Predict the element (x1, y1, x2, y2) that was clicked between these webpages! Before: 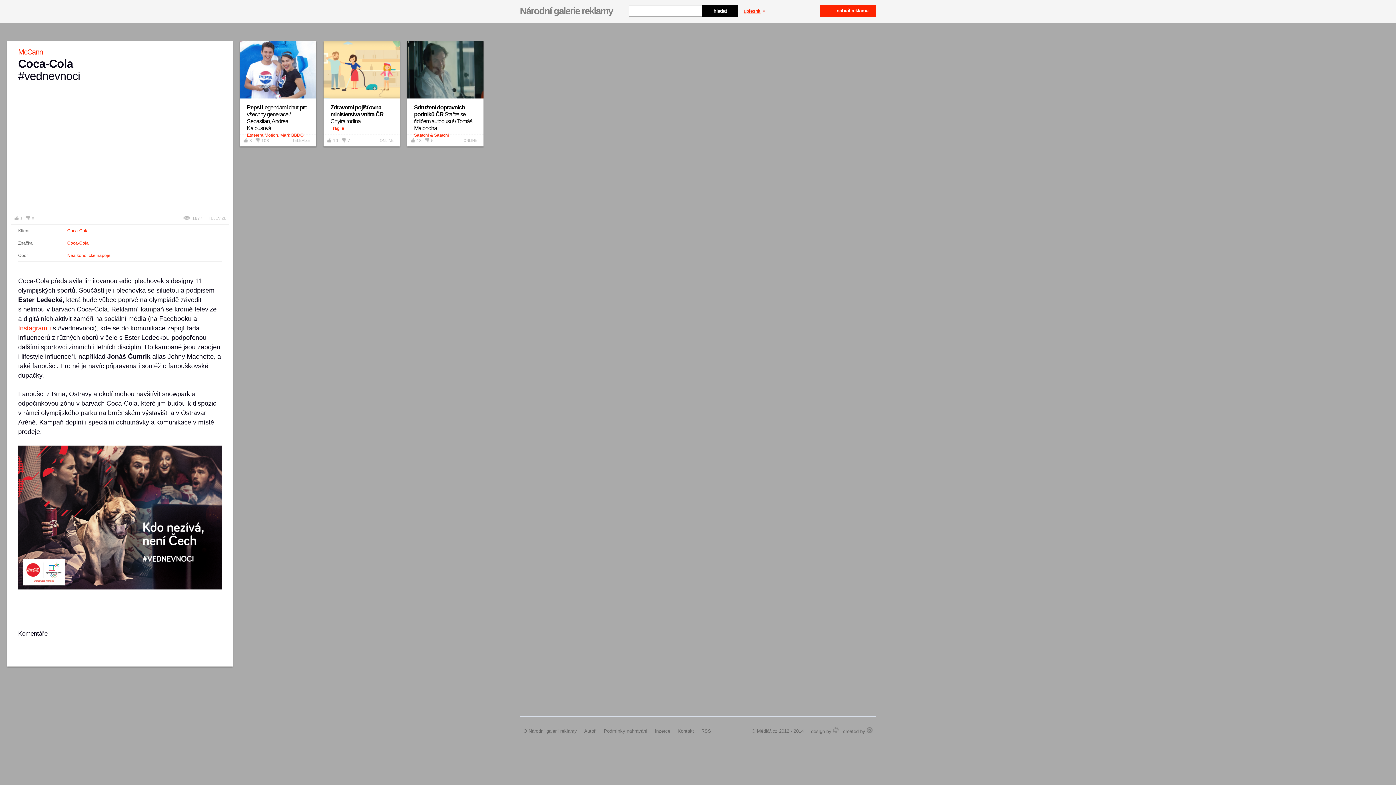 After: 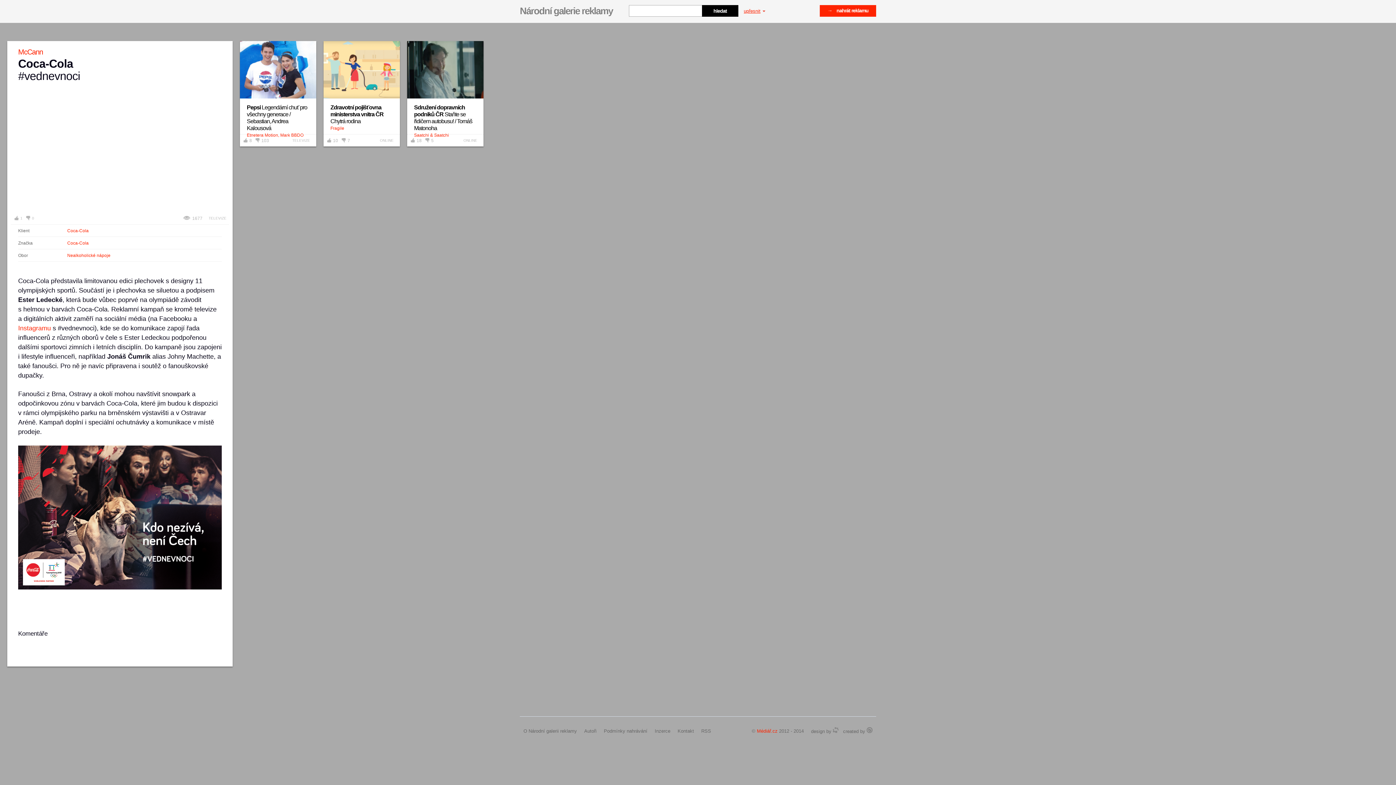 Action: label: Médiář.cz bbox: (757, 728, 777, 734)